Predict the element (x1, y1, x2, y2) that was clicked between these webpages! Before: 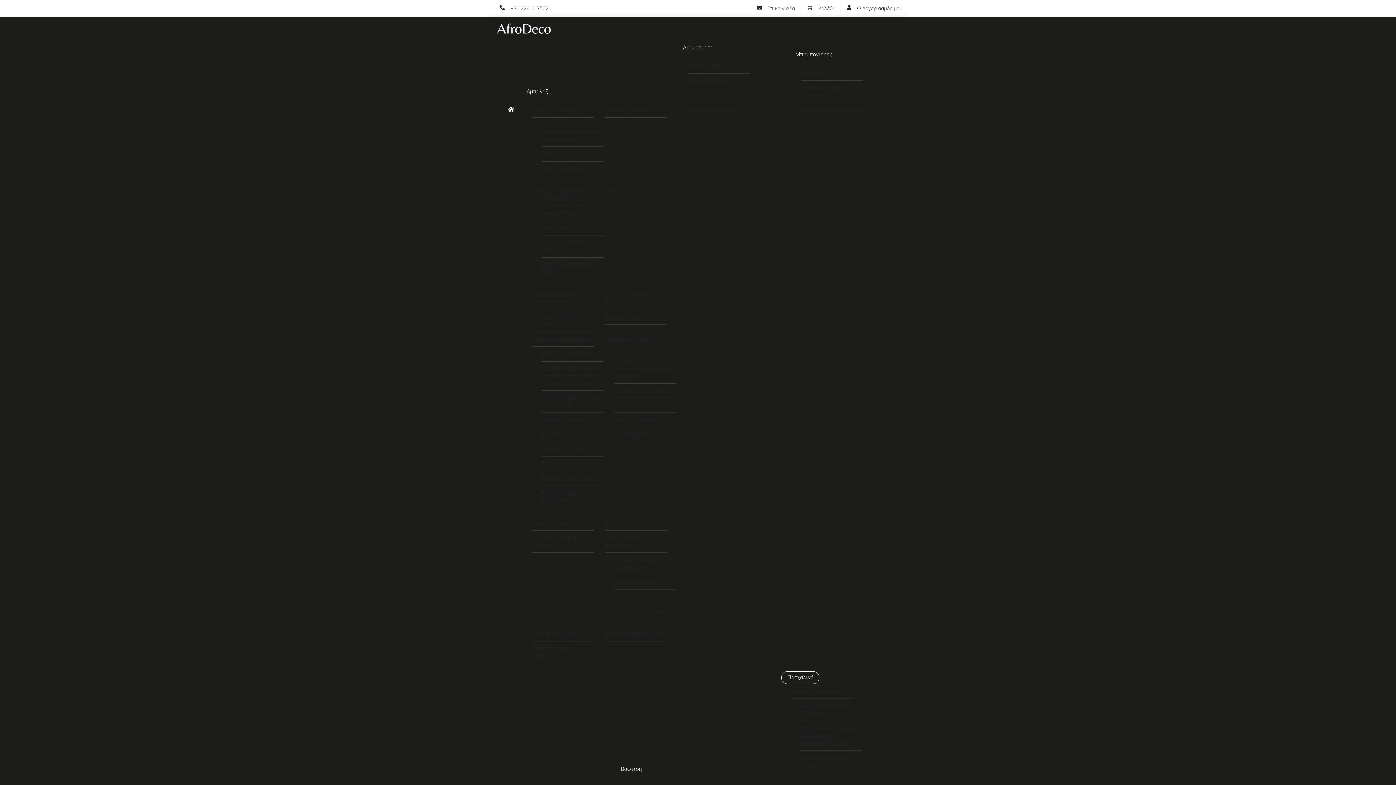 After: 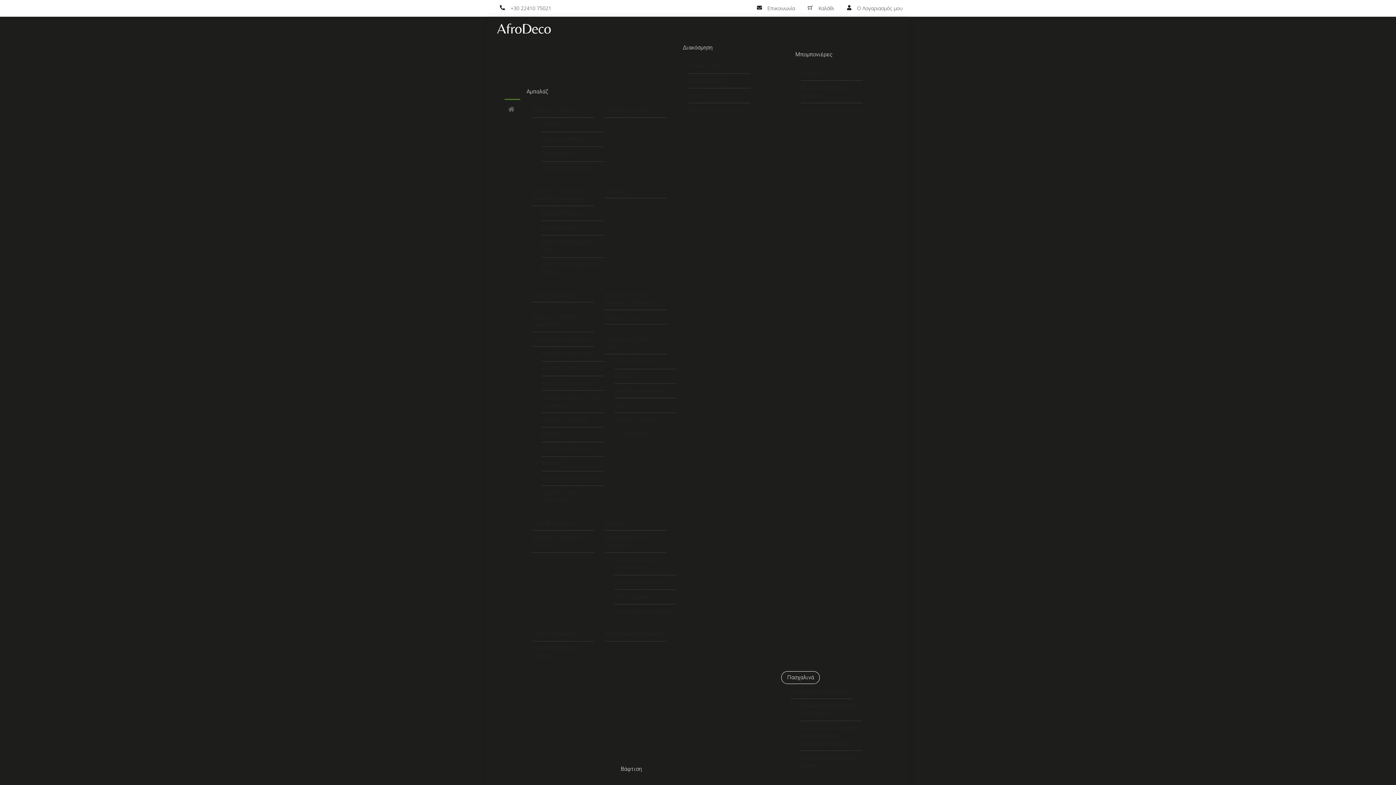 Action: bbox: (496, 22, 550, 35)